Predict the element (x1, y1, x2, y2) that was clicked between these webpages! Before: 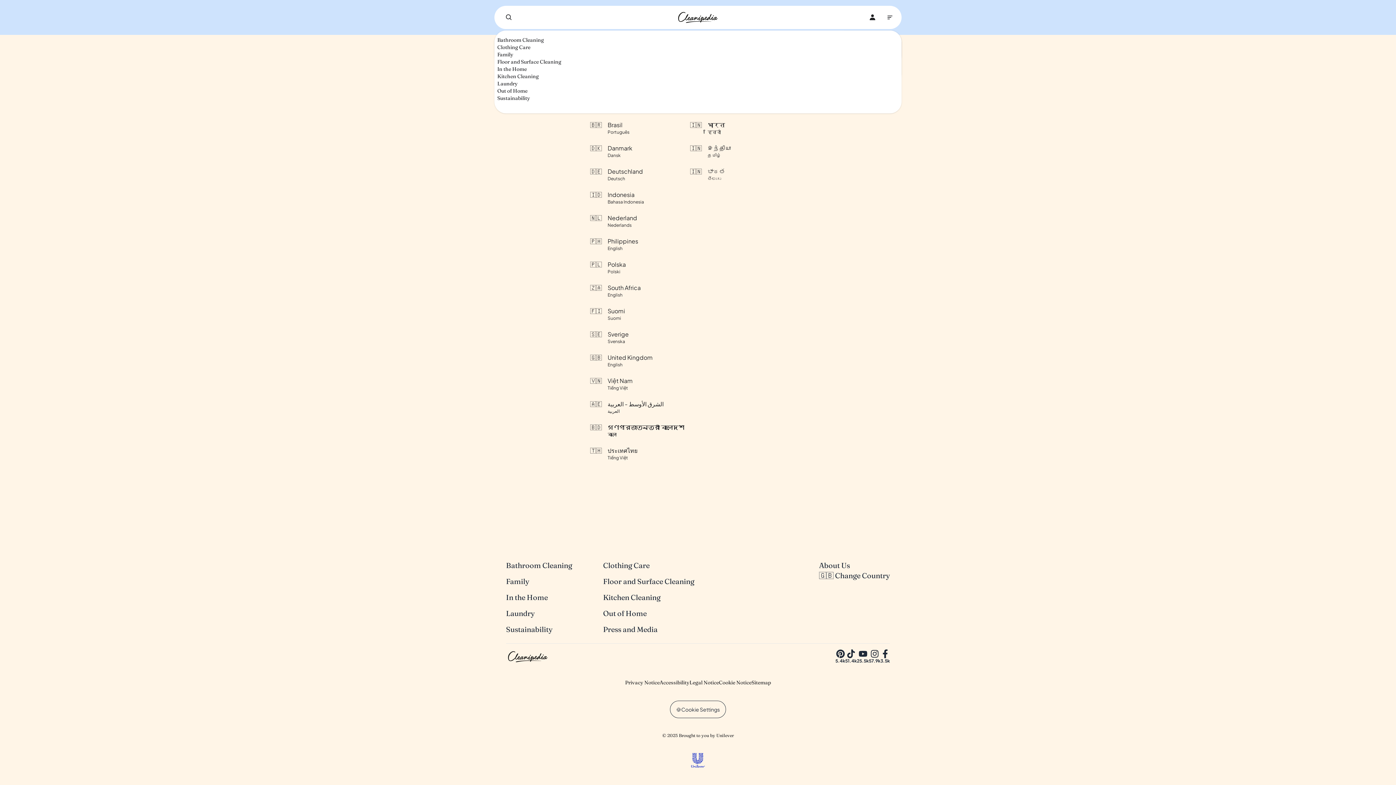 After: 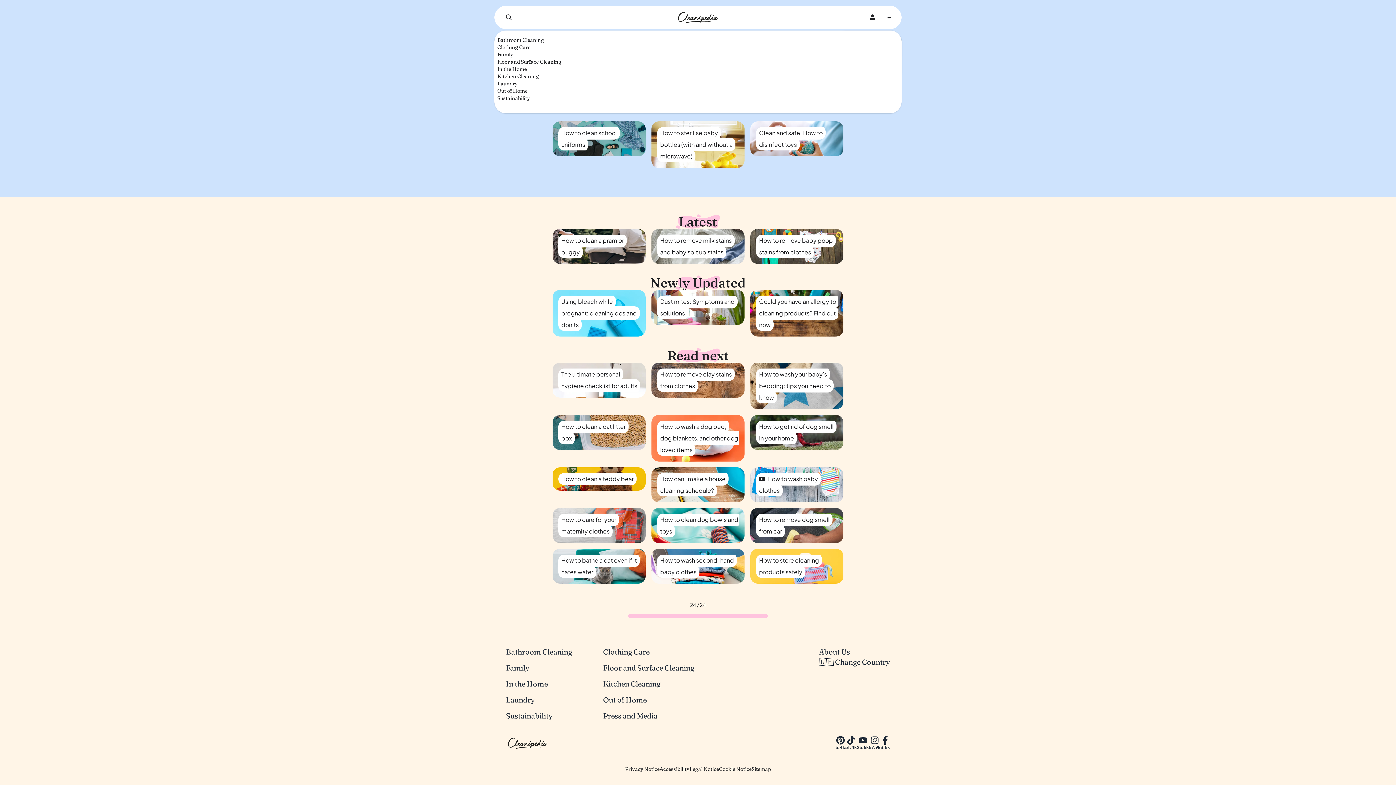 Action: label: Family bbox: (506, 577, 529, 586)